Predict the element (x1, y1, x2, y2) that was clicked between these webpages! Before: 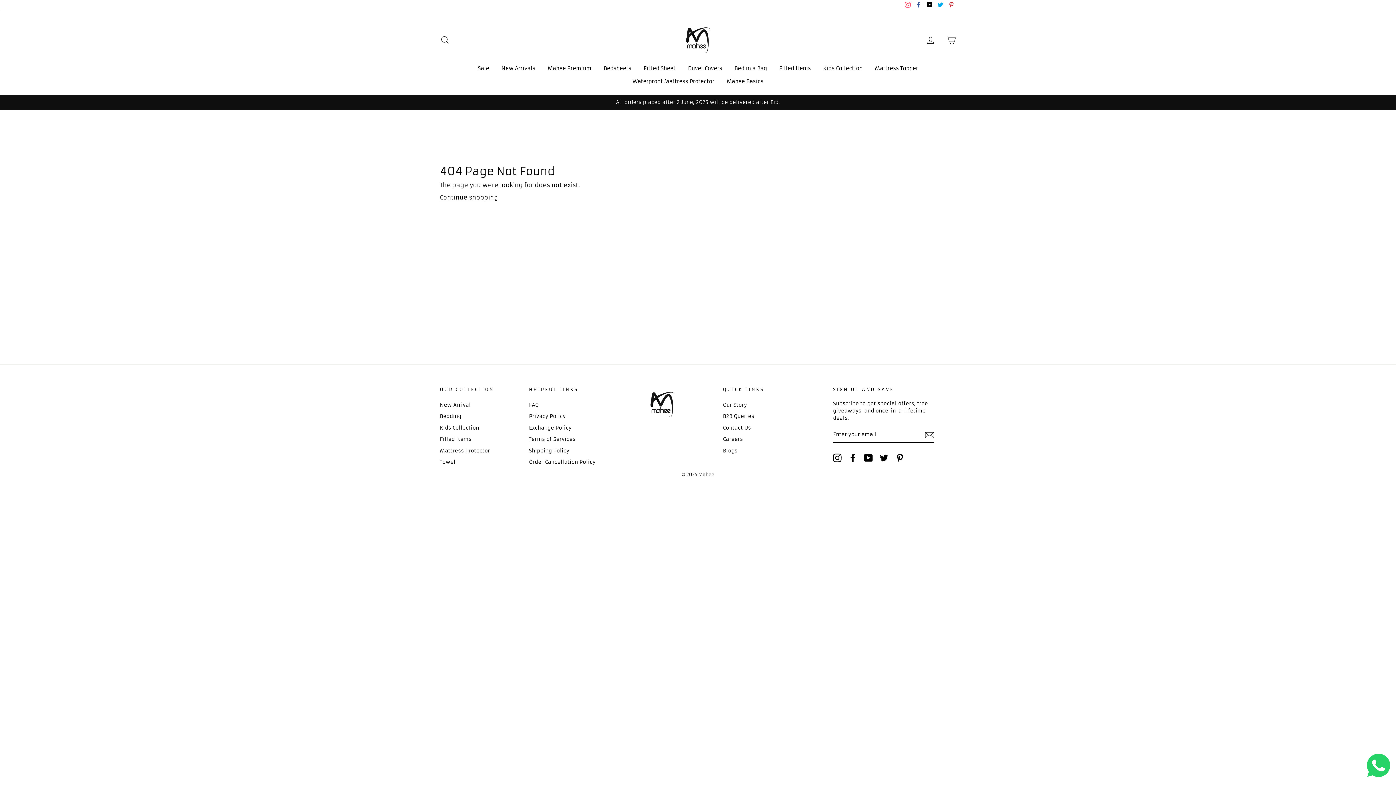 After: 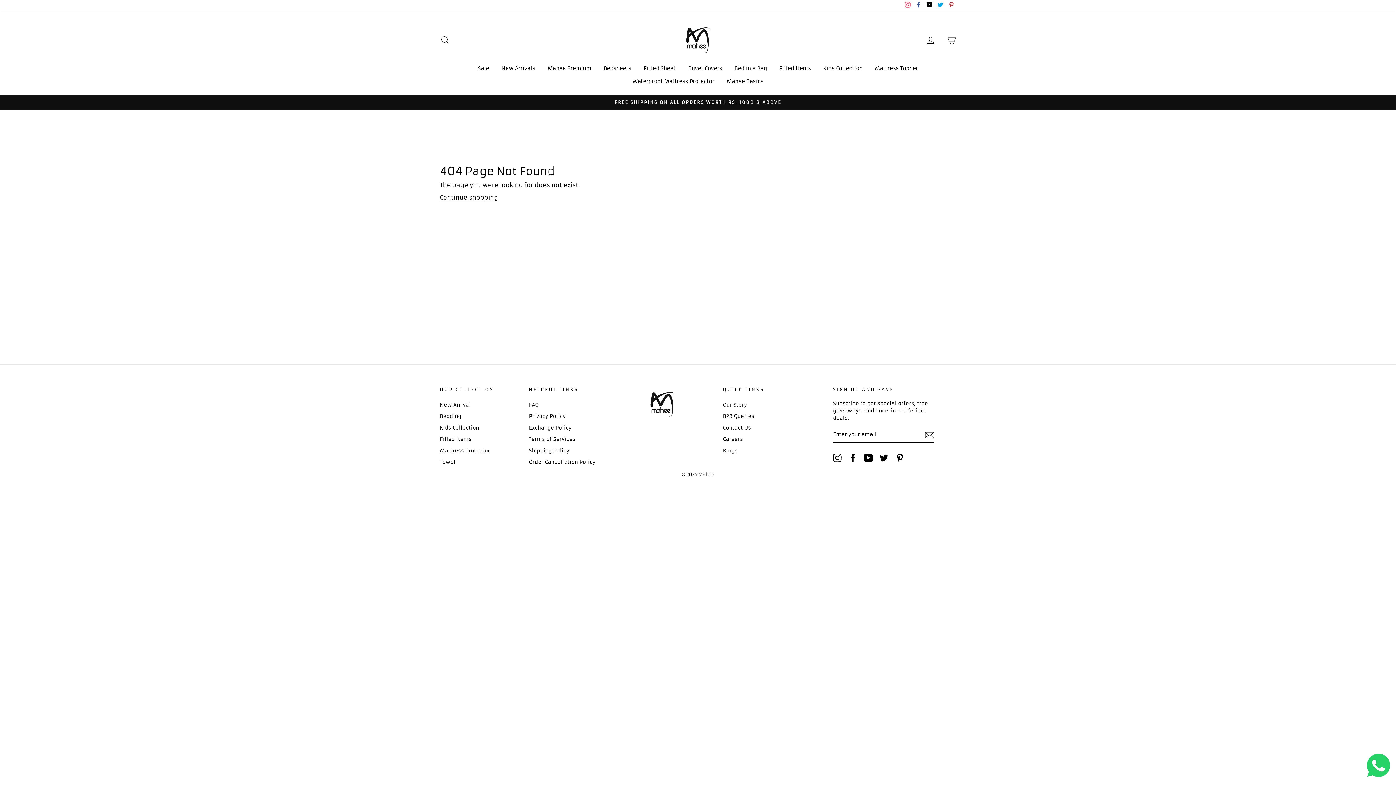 Action: label: Instagram bbox: (833, 453, 841, 462)